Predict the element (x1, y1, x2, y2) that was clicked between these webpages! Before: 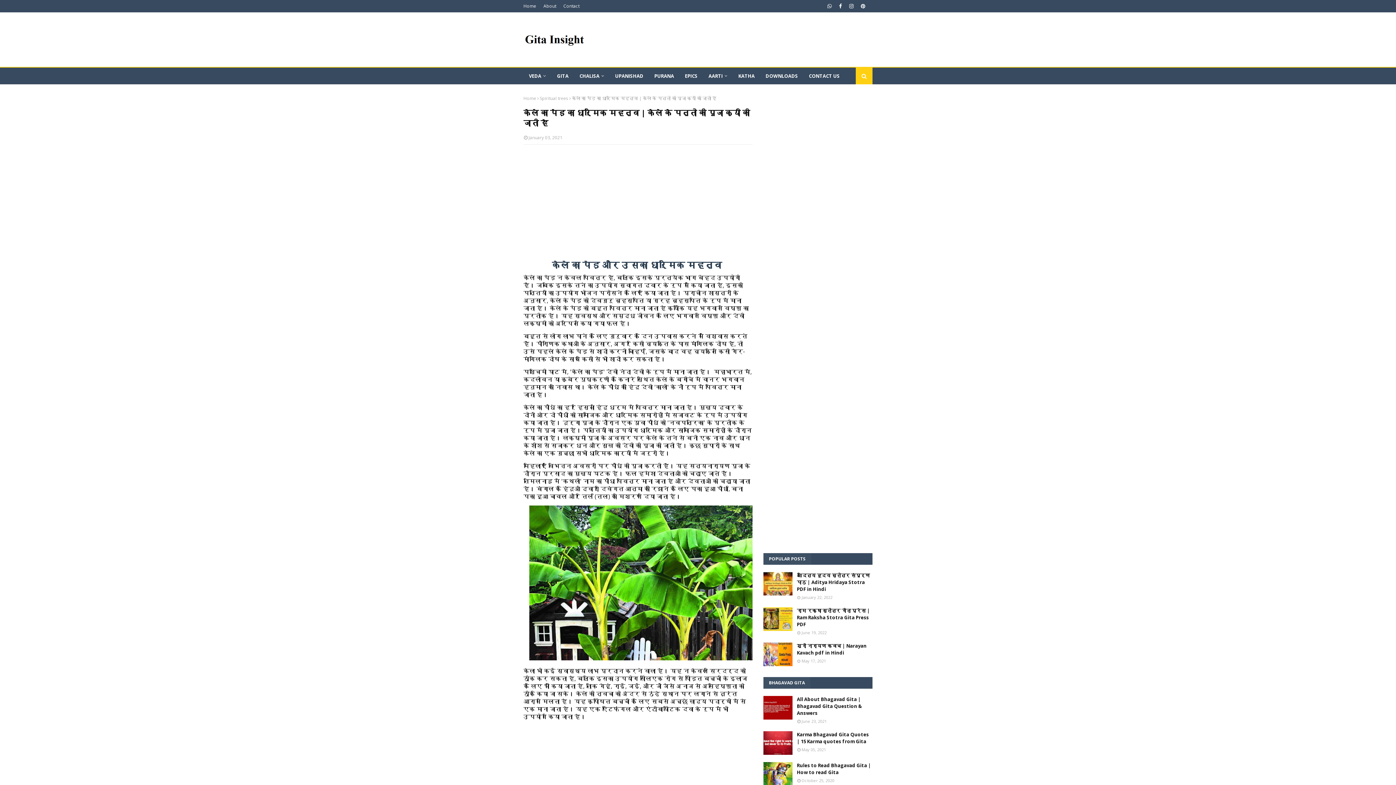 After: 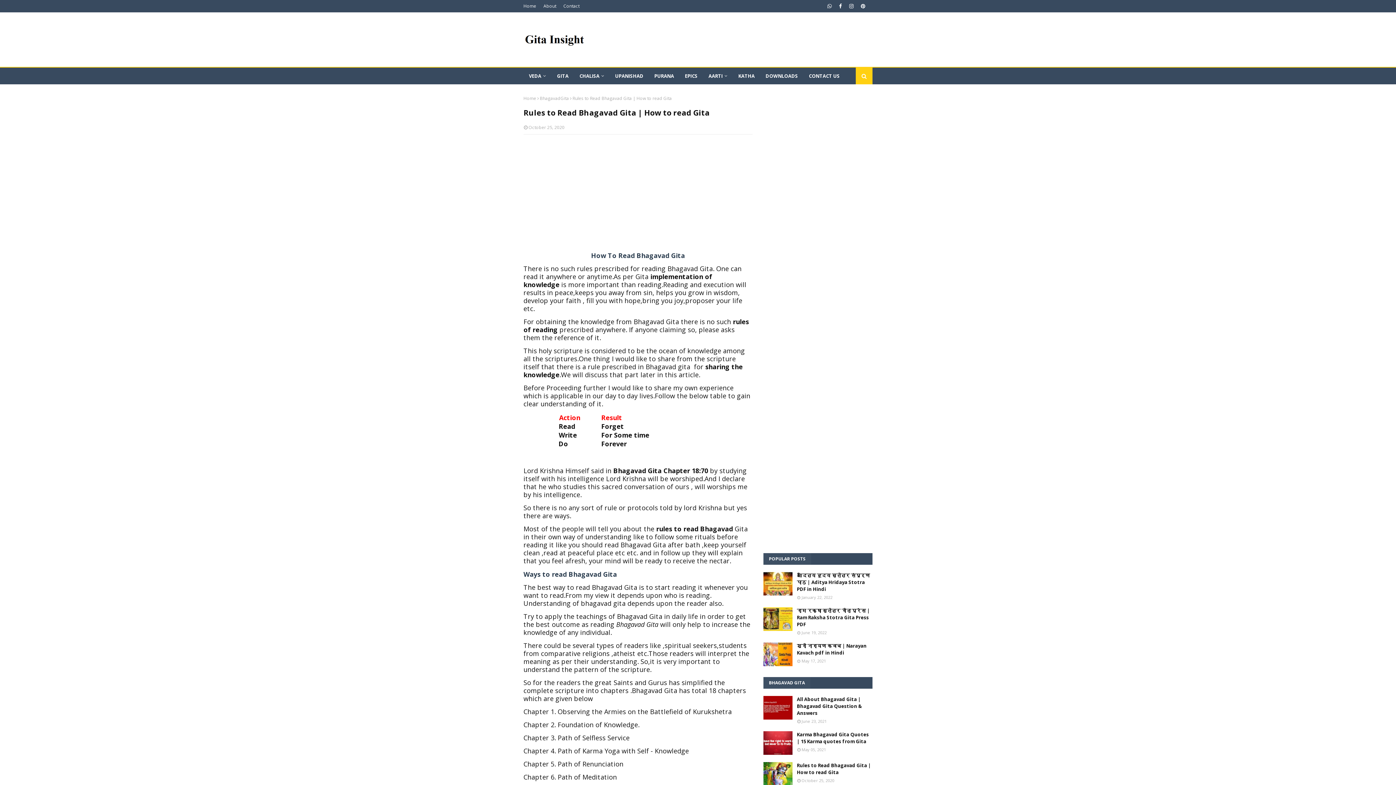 Action: bbox: (763, 762, 792, 786)